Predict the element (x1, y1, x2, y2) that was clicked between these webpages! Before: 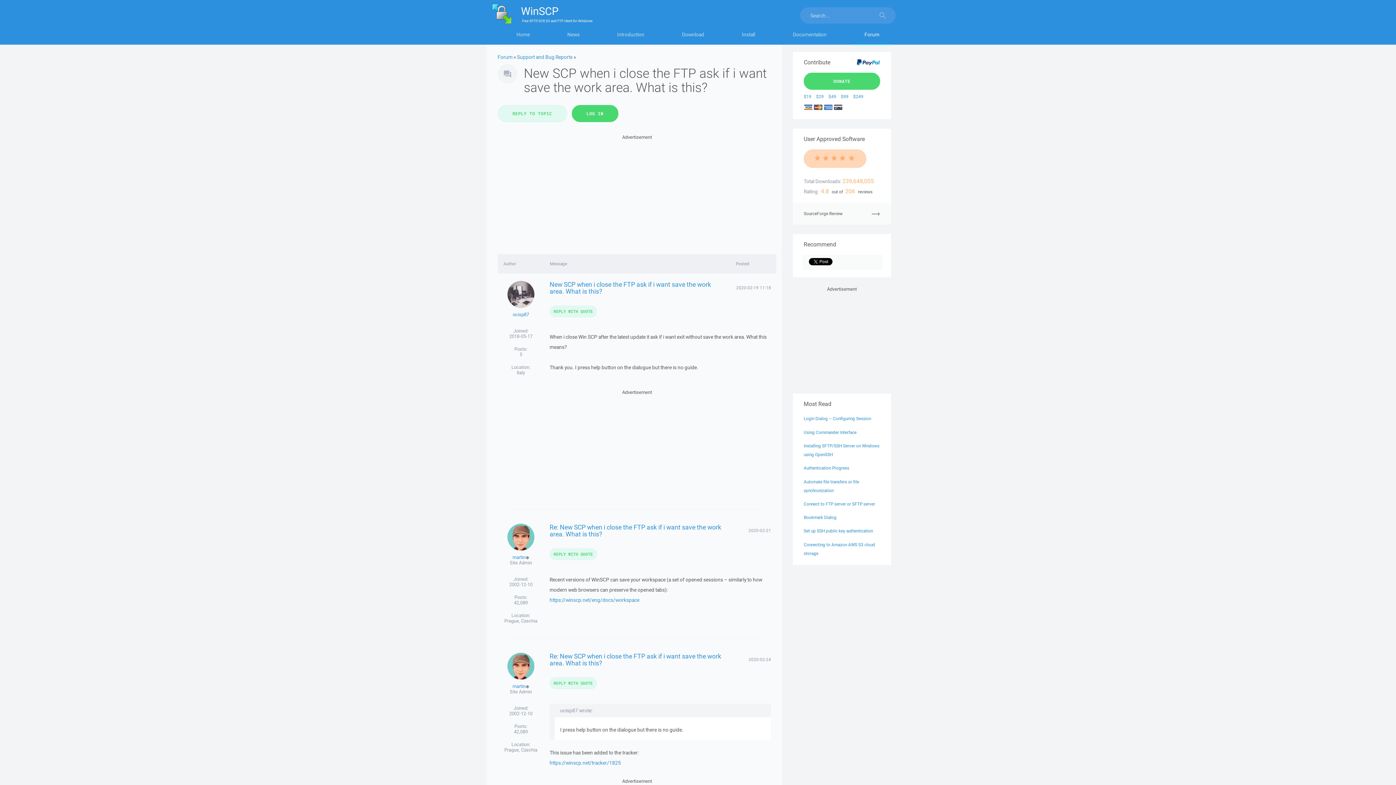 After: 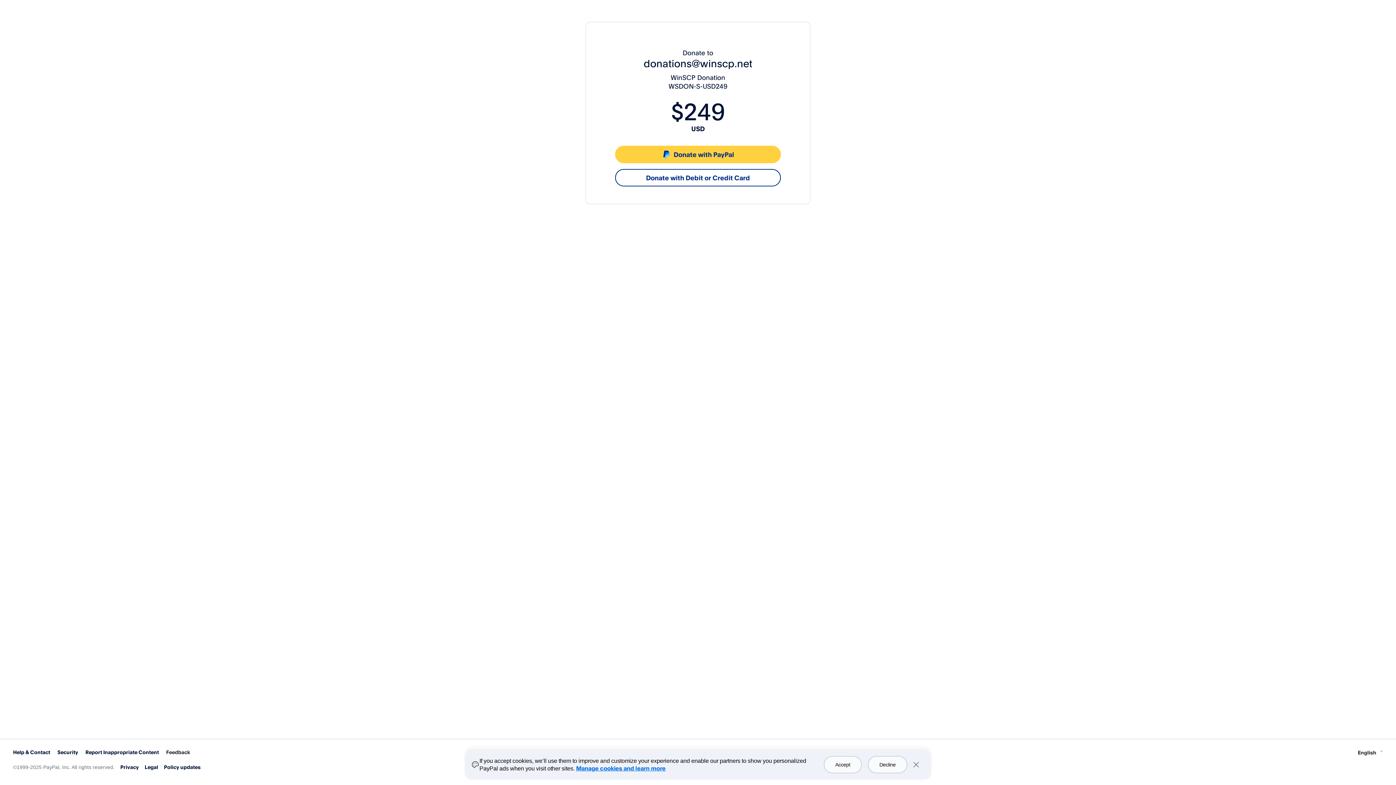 Action: label: $249 bbox: (853, 93, 863, 99)